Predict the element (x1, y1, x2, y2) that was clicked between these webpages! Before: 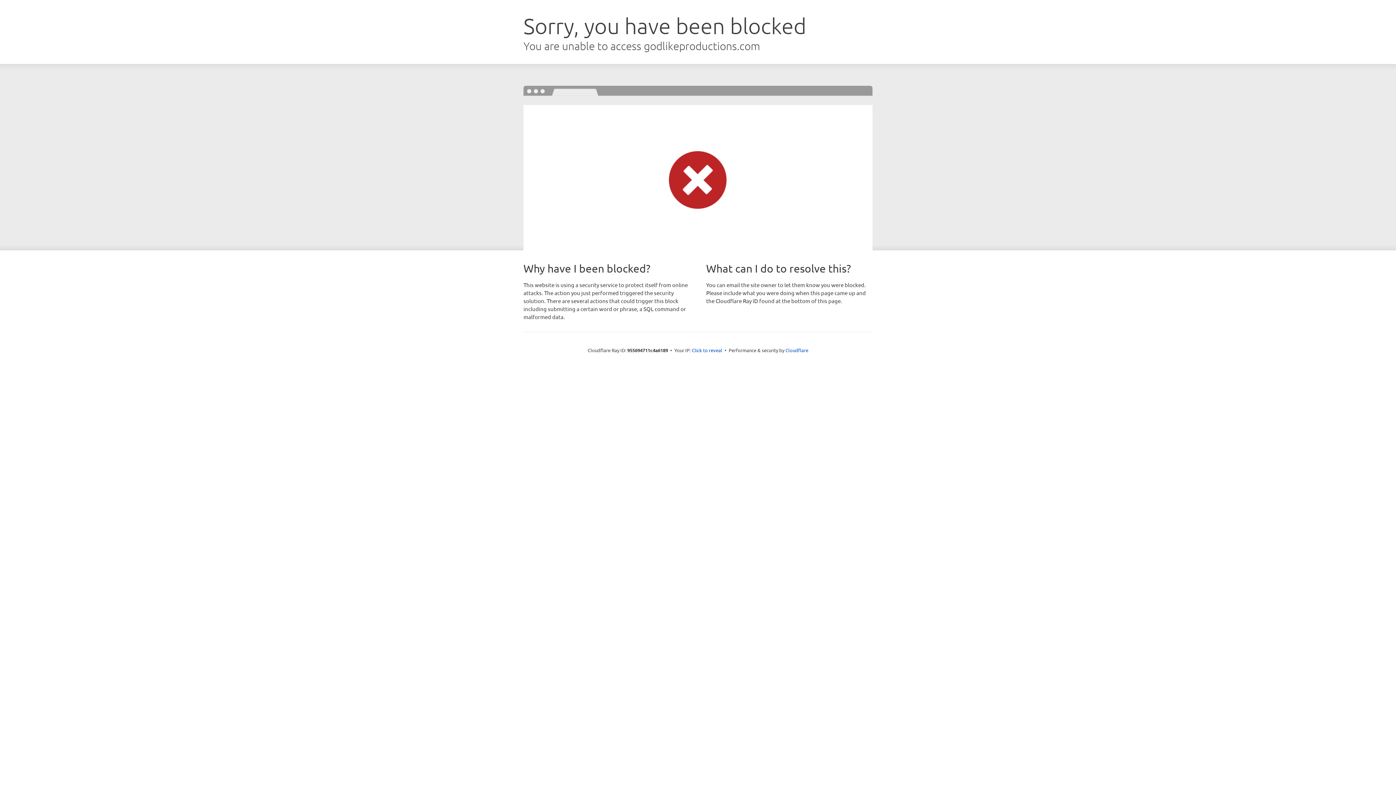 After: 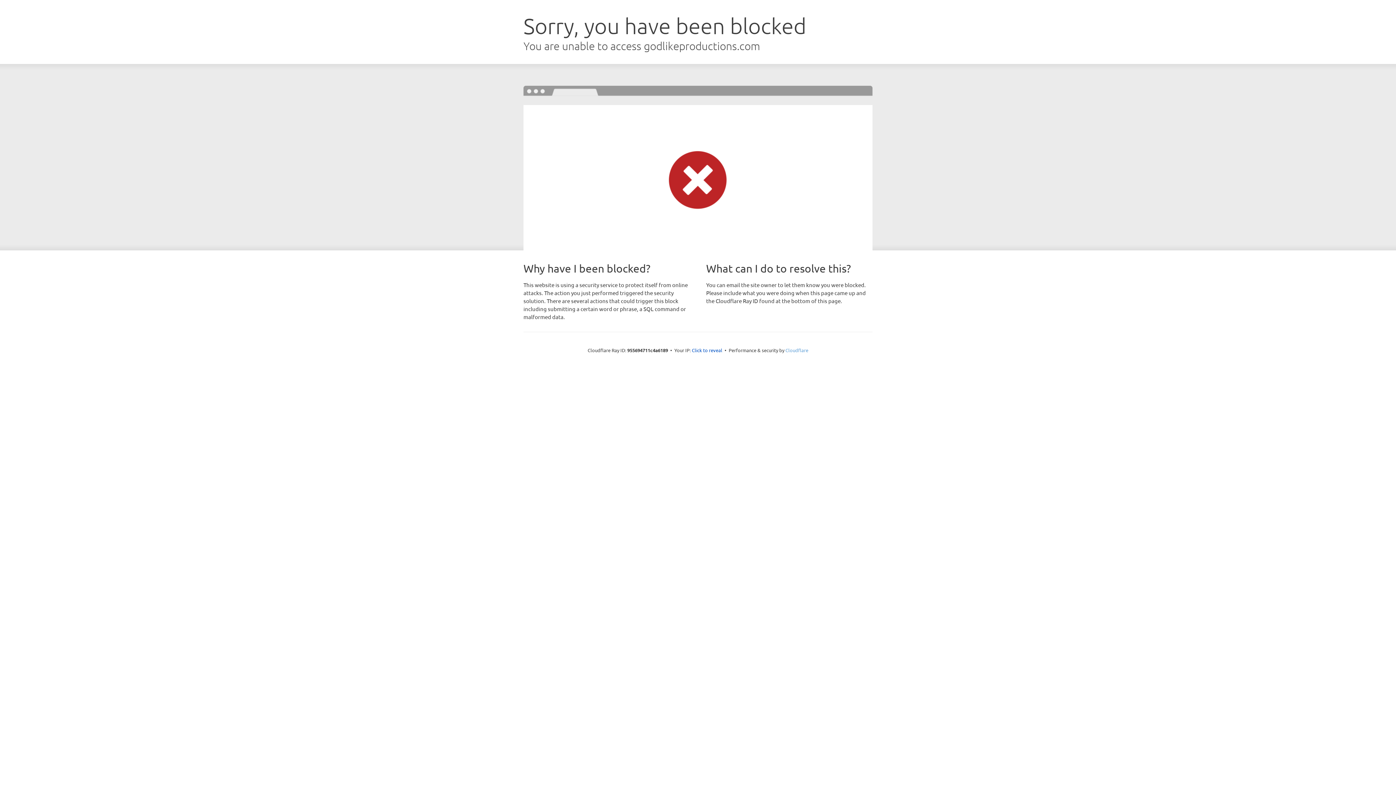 Action: label: Cloudflare bbox: (785, 347, 808, 353)